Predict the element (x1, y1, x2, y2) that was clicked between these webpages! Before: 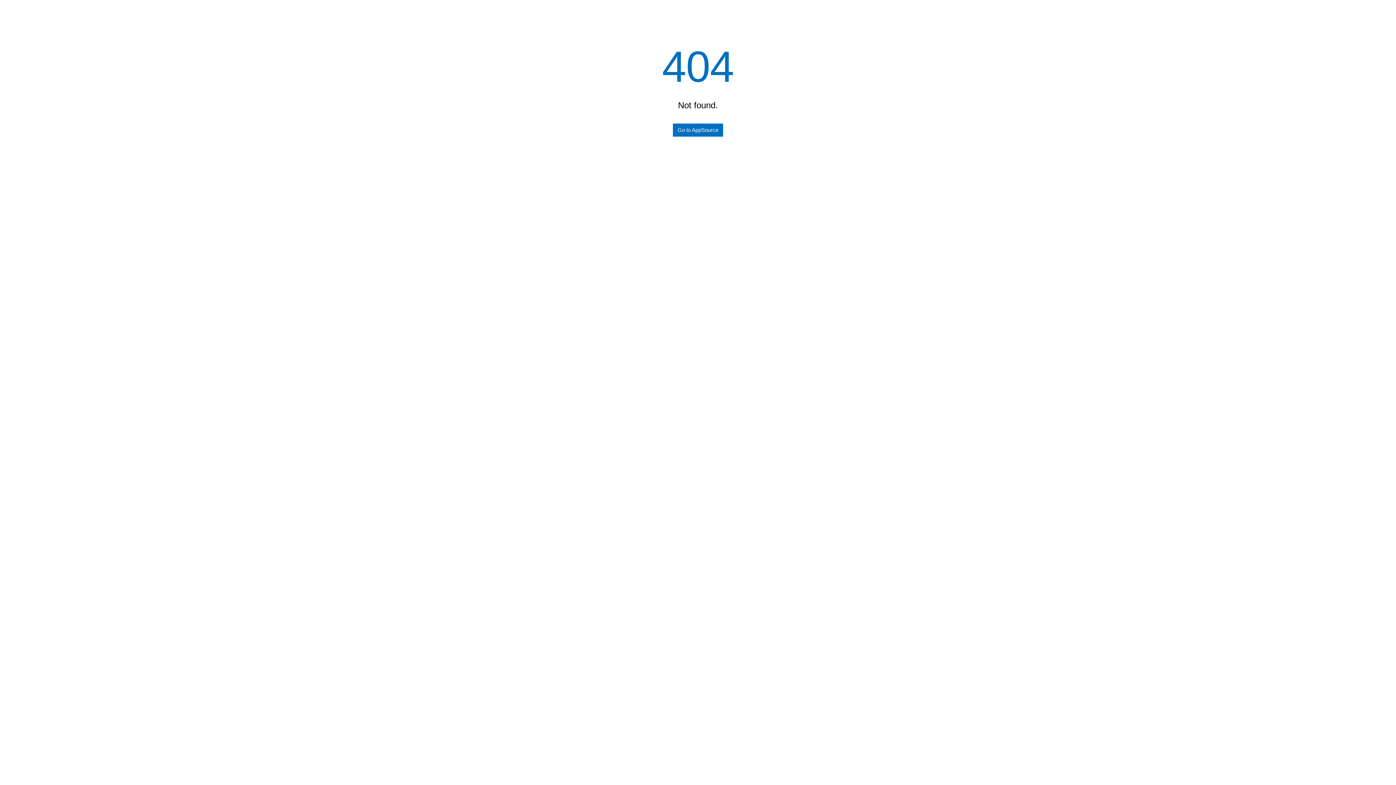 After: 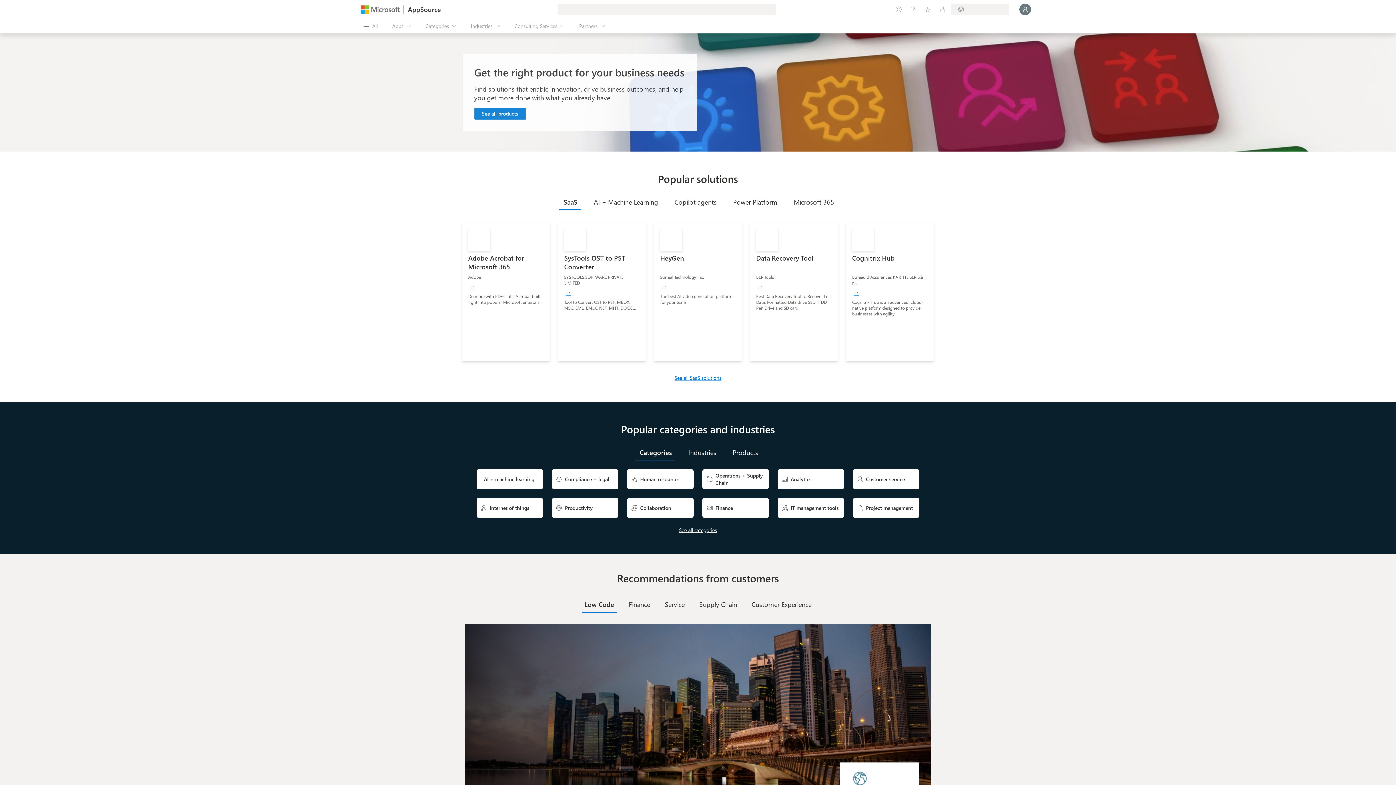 Action: bbox: (673, 123, 723, 136) label: Go to AppSource